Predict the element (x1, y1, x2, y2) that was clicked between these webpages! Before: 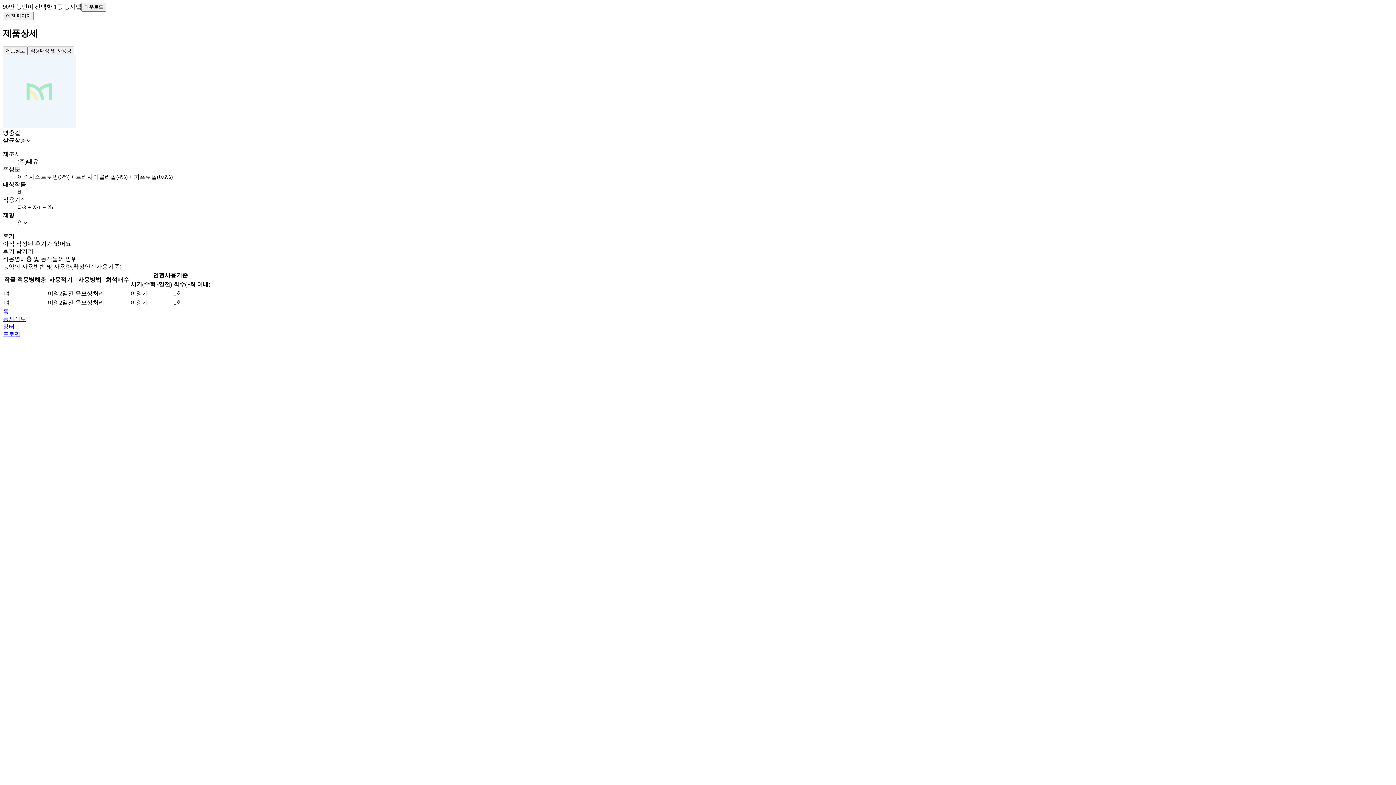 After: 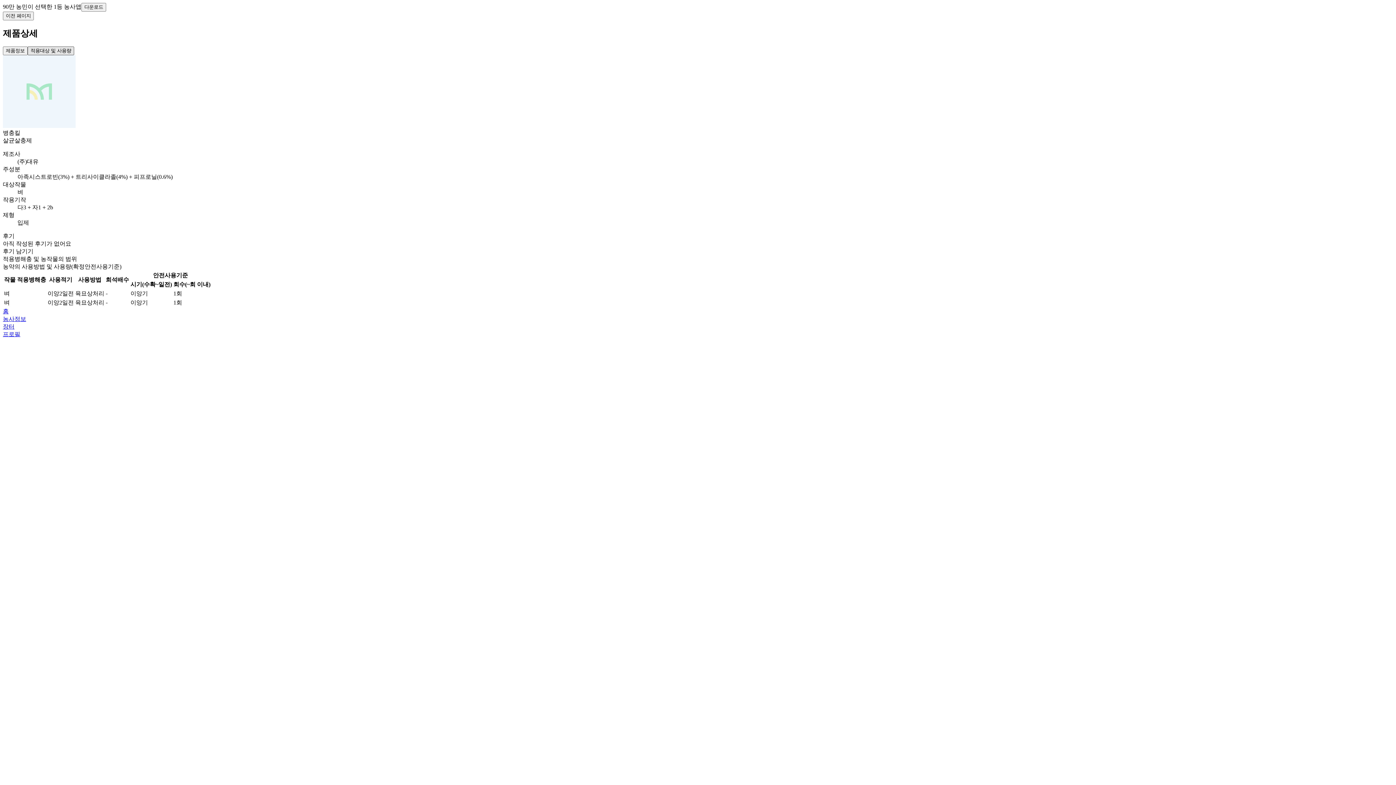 Action: bbox: (27, 46, 74, 55) label: 적용대상 및 사용량